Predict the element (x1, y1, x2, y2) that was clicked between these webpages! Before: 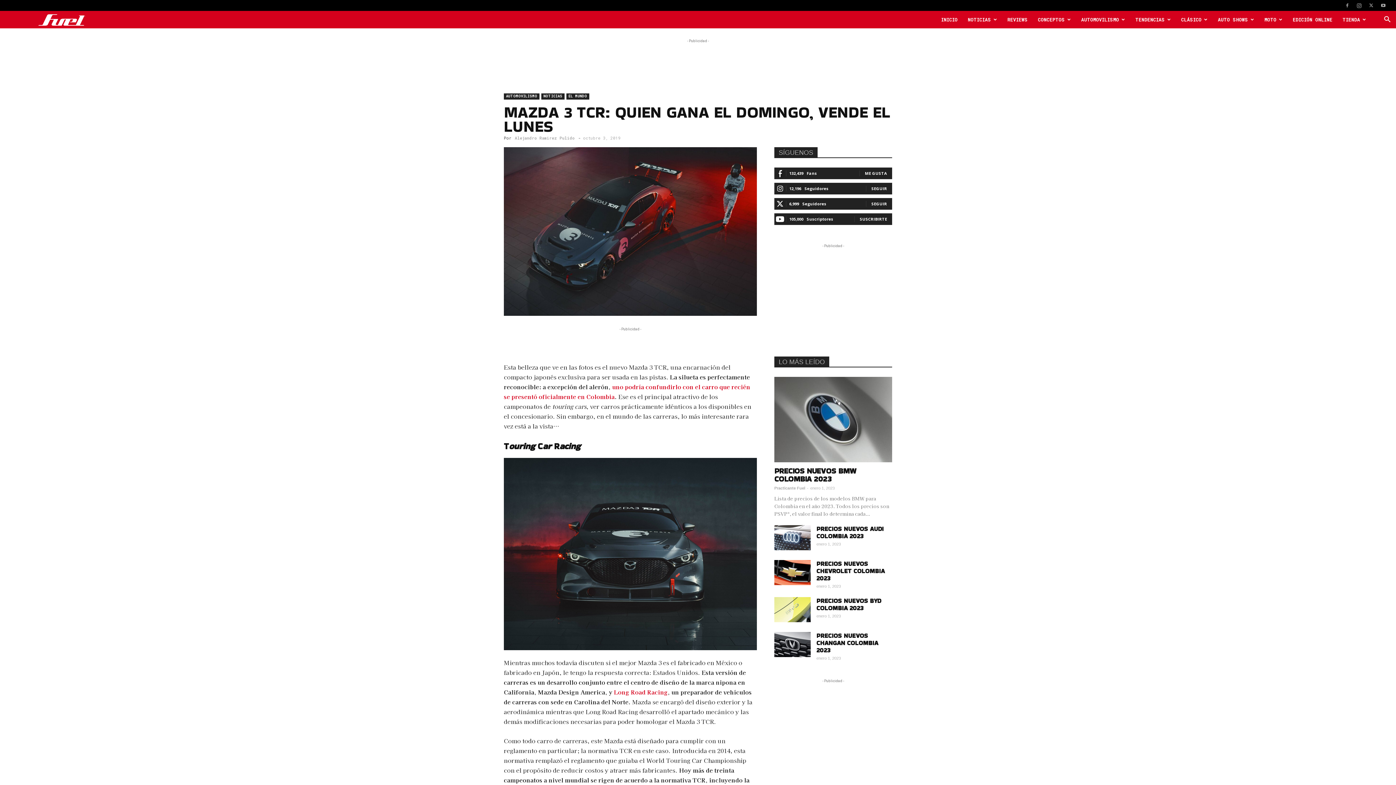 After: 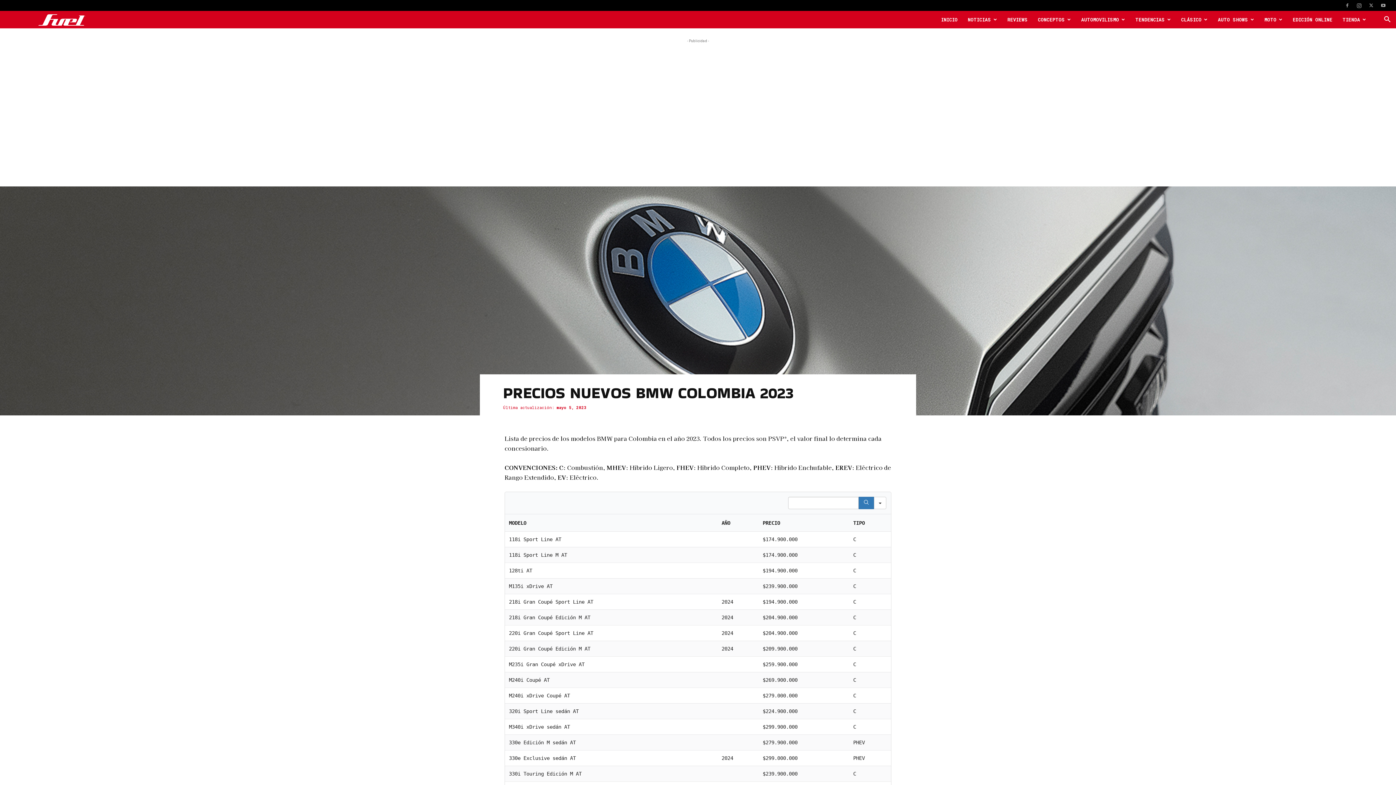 Action: label: PRECIOS NUEVOS BMW COLOMBIA 2023 bbox: (774, 465, 856, 484)